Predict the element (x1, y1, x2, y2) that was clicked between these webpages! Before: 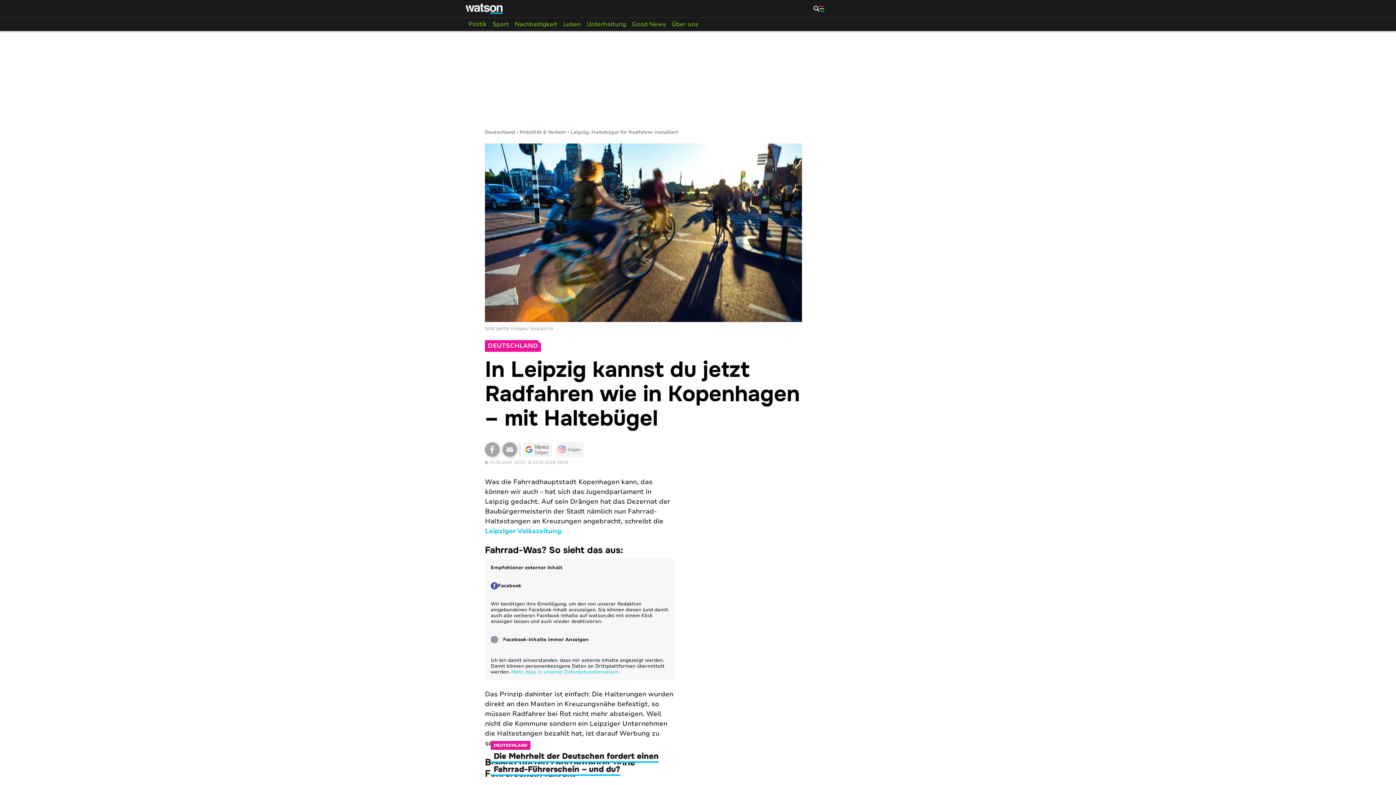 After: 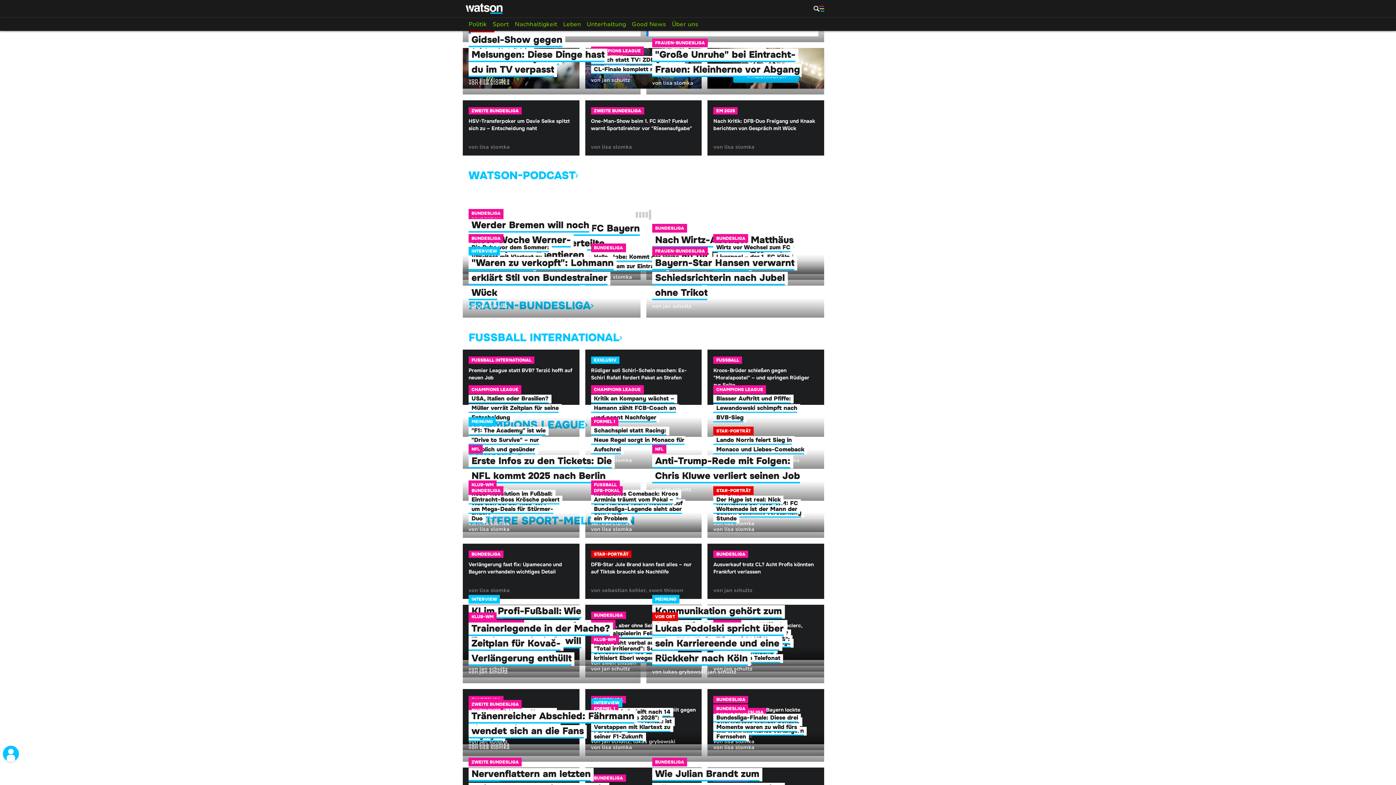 Action: label: Sport bbox: (489, 17, 512, 30)